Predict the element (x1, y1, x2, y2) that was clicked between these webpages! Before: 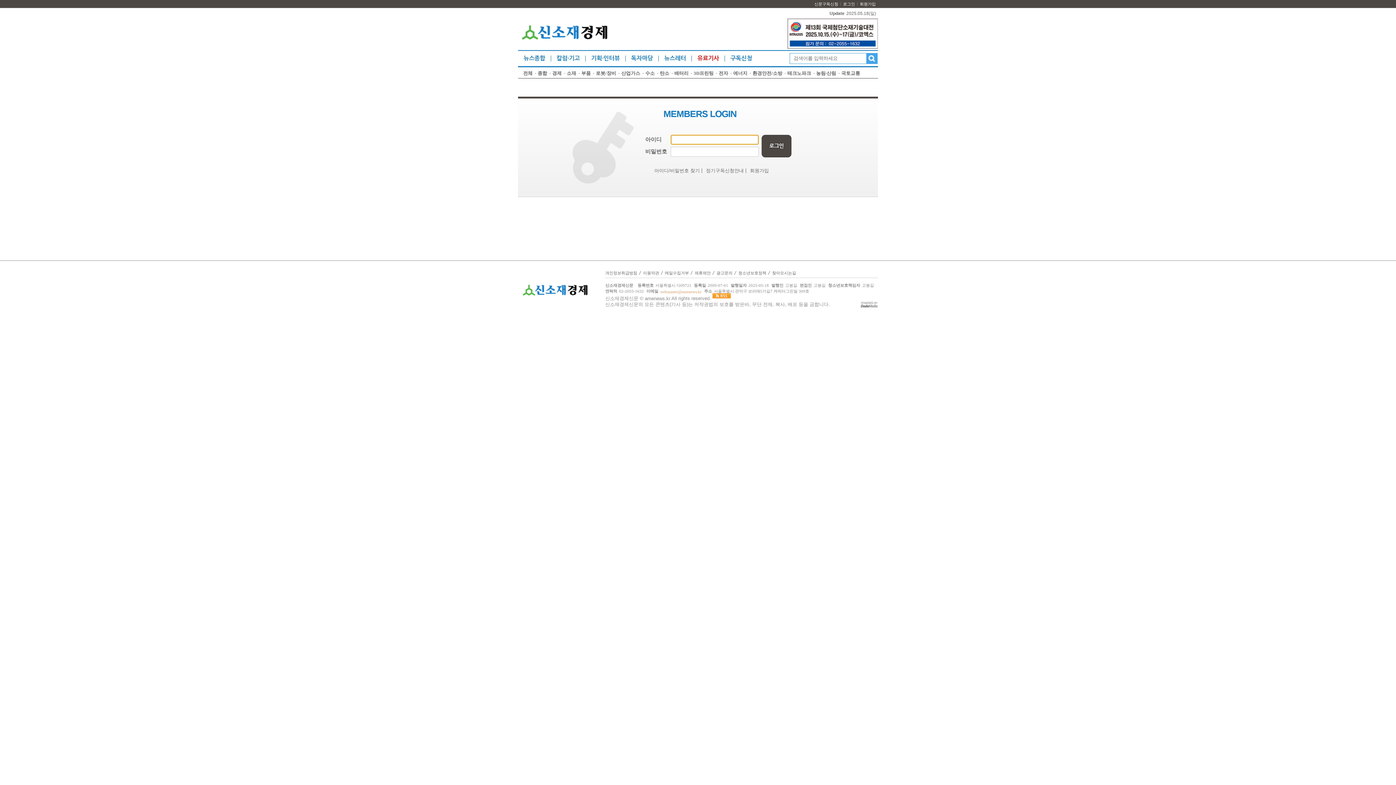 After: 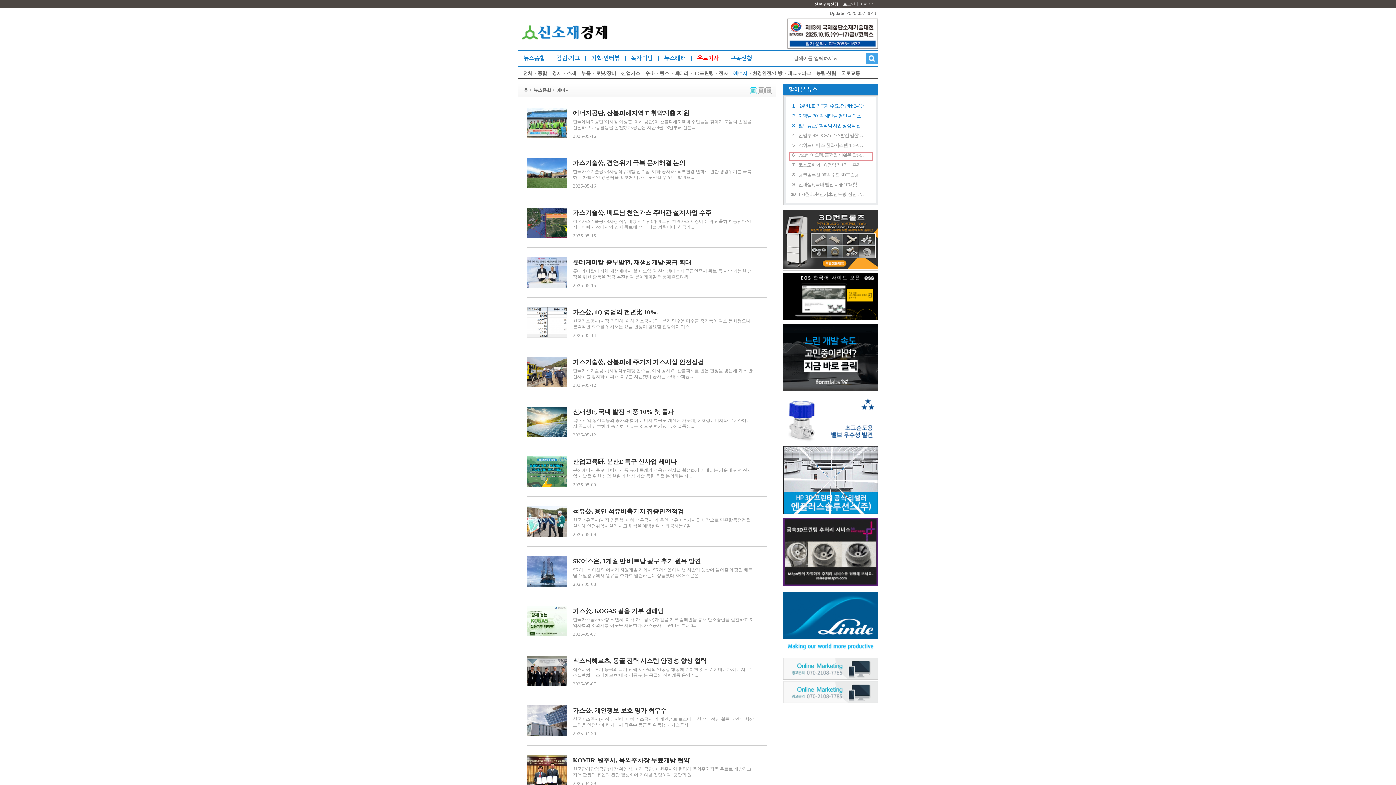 Action: label: 에너지 bbox: (733, 70, 747, 76)